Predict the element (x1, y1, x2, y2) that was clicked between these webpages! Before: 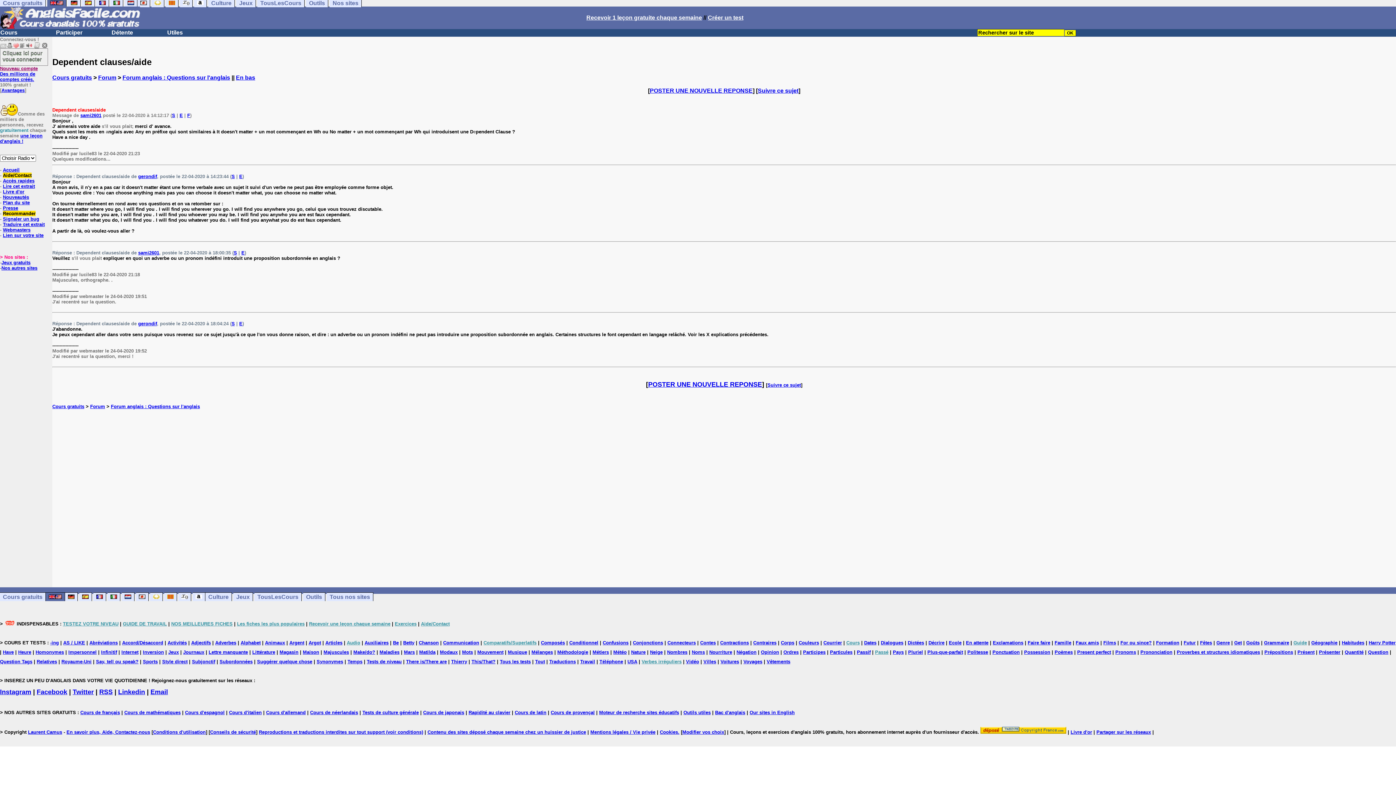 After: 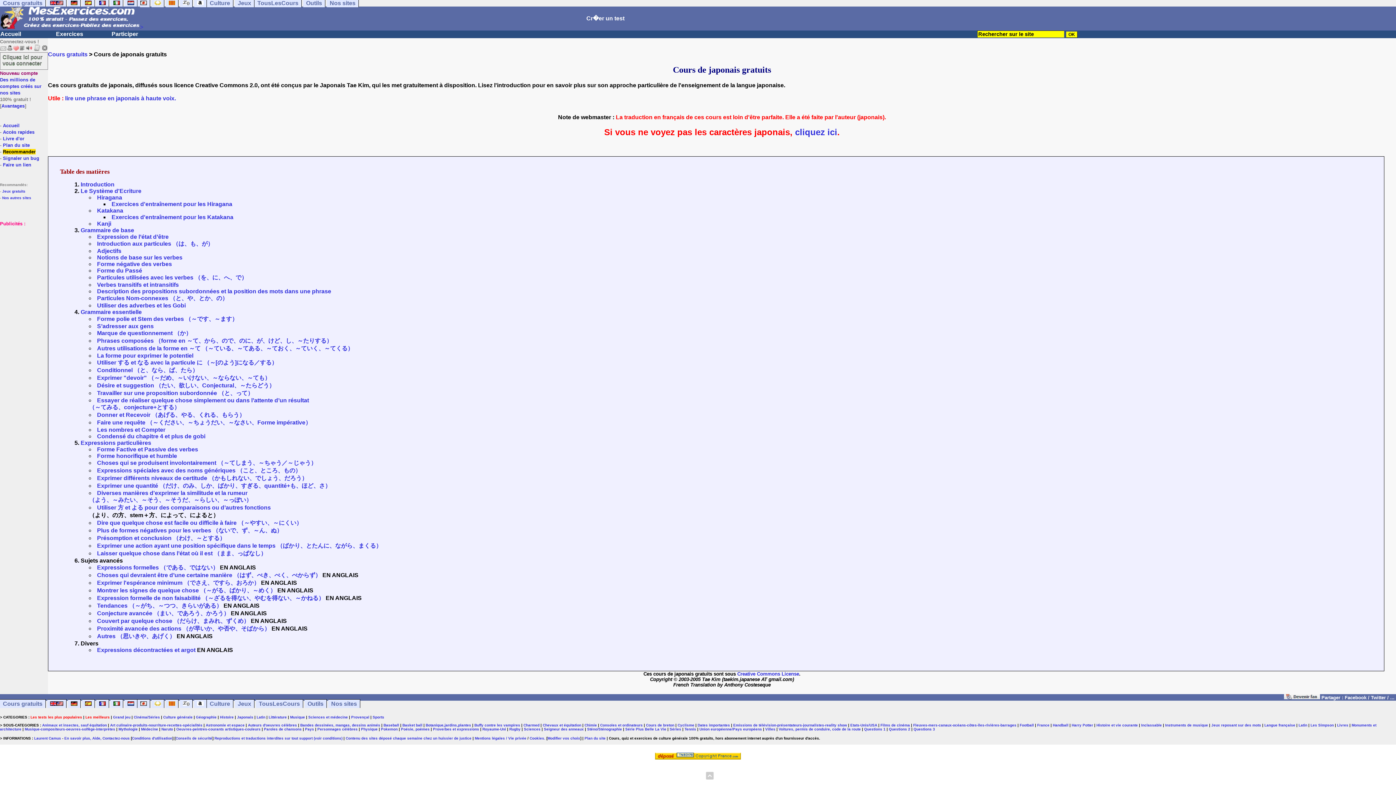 Action: bbox: (136, 592, 148, 601)